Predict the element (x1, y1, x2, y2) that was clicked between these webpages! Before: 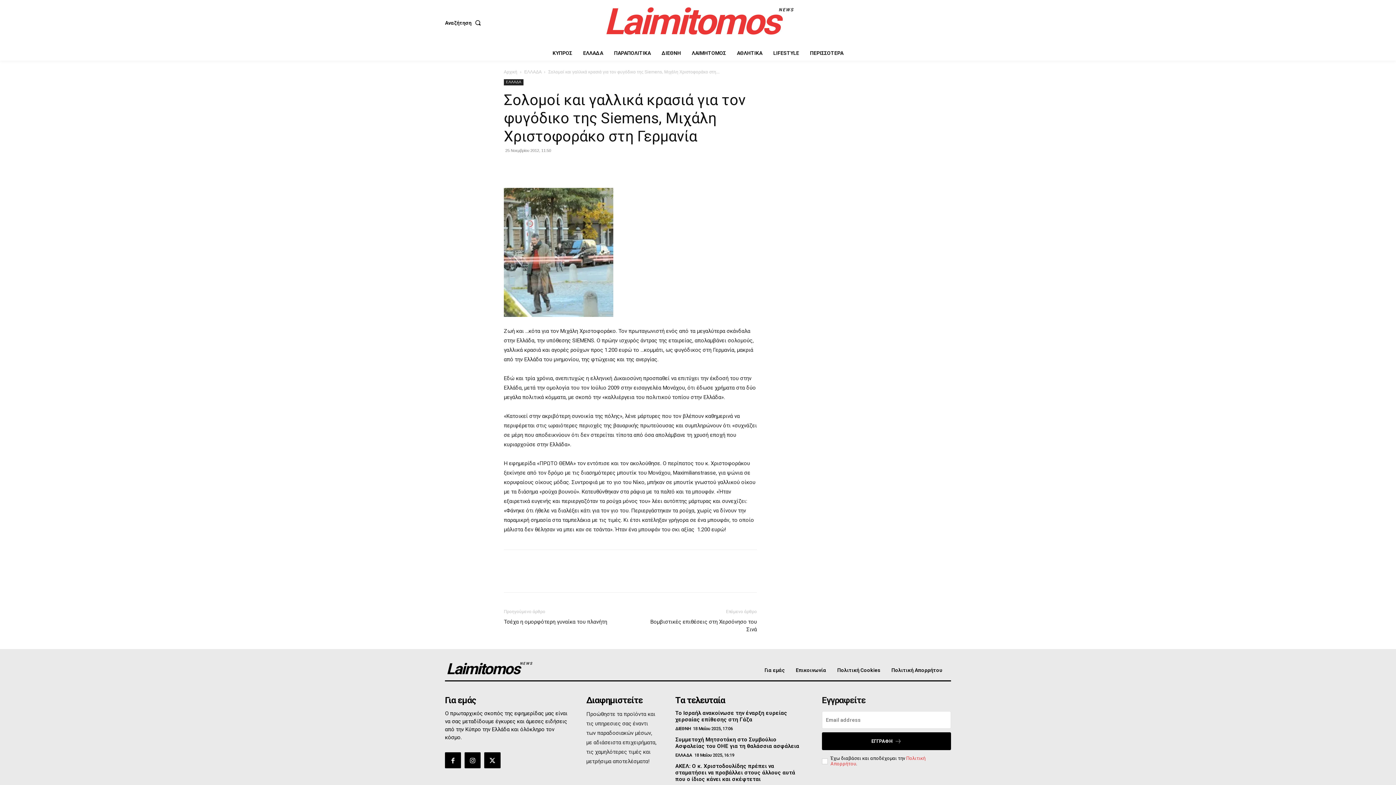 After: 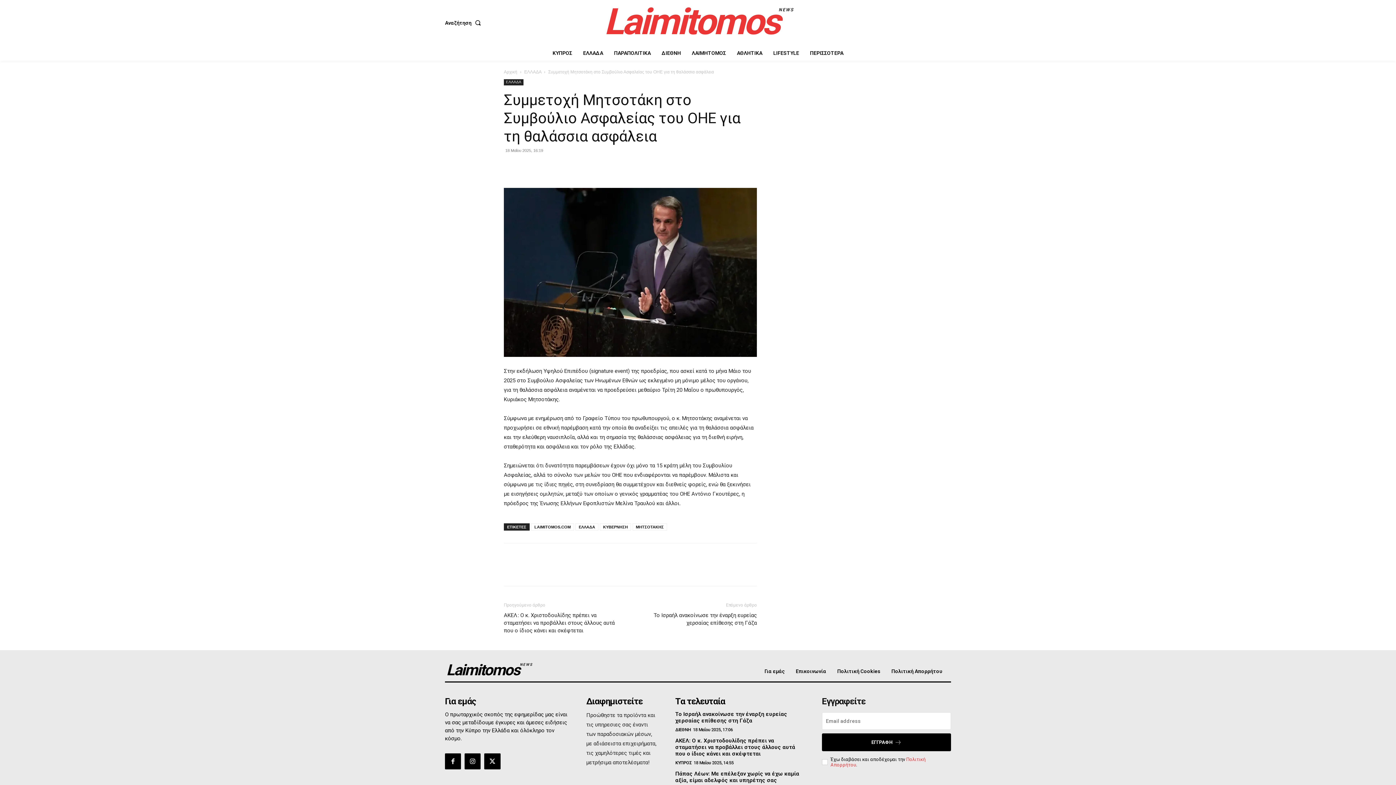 Action: bbox: (675, 736, 799, 749) label: Συμμετοχή Μητσοτάκη στο Συμβούλιο Ασφαλείας του ΟΗΕ για τη θαλάσσια ασφάλεια